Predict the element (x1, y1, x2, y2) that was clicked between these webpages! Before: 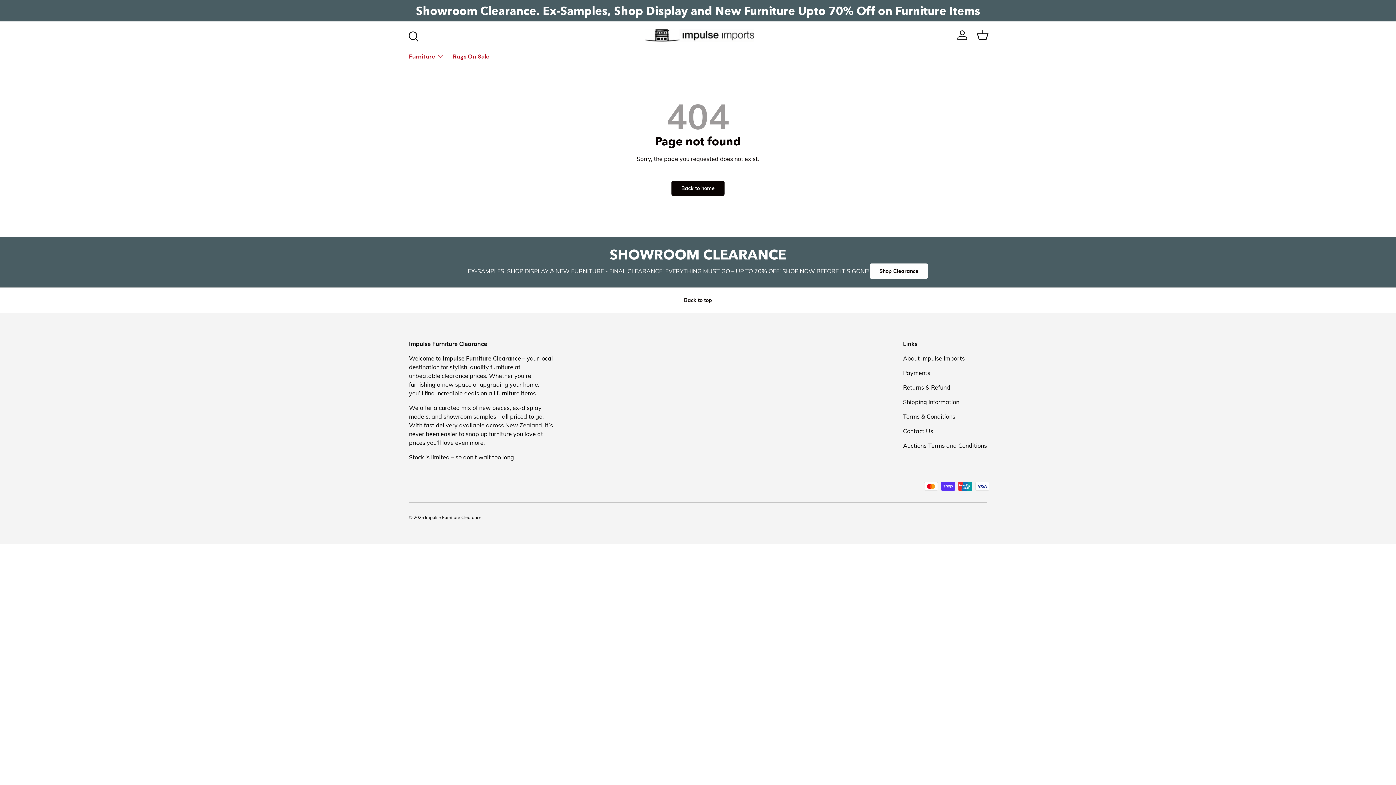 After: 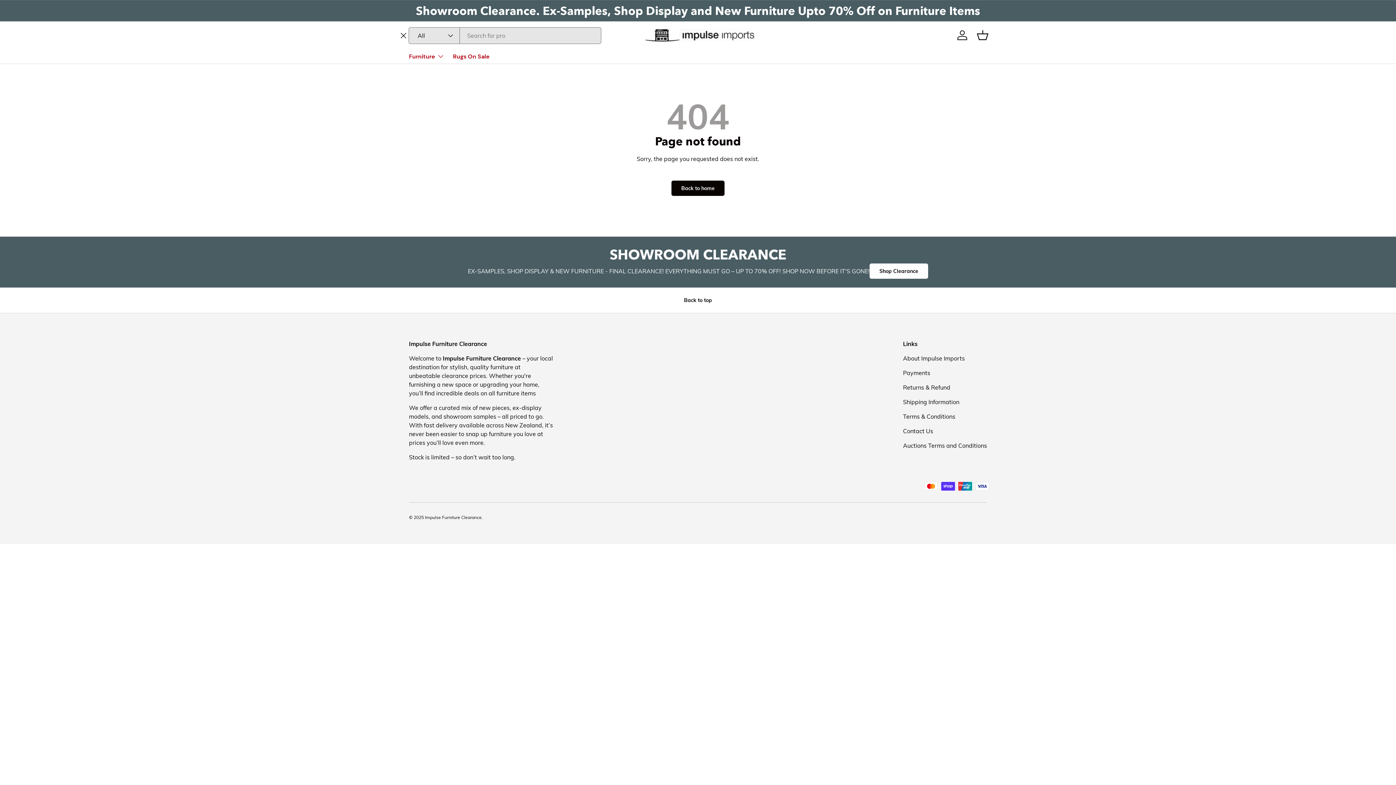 Action: label: Search bbox: (404, 27, 420, 43)